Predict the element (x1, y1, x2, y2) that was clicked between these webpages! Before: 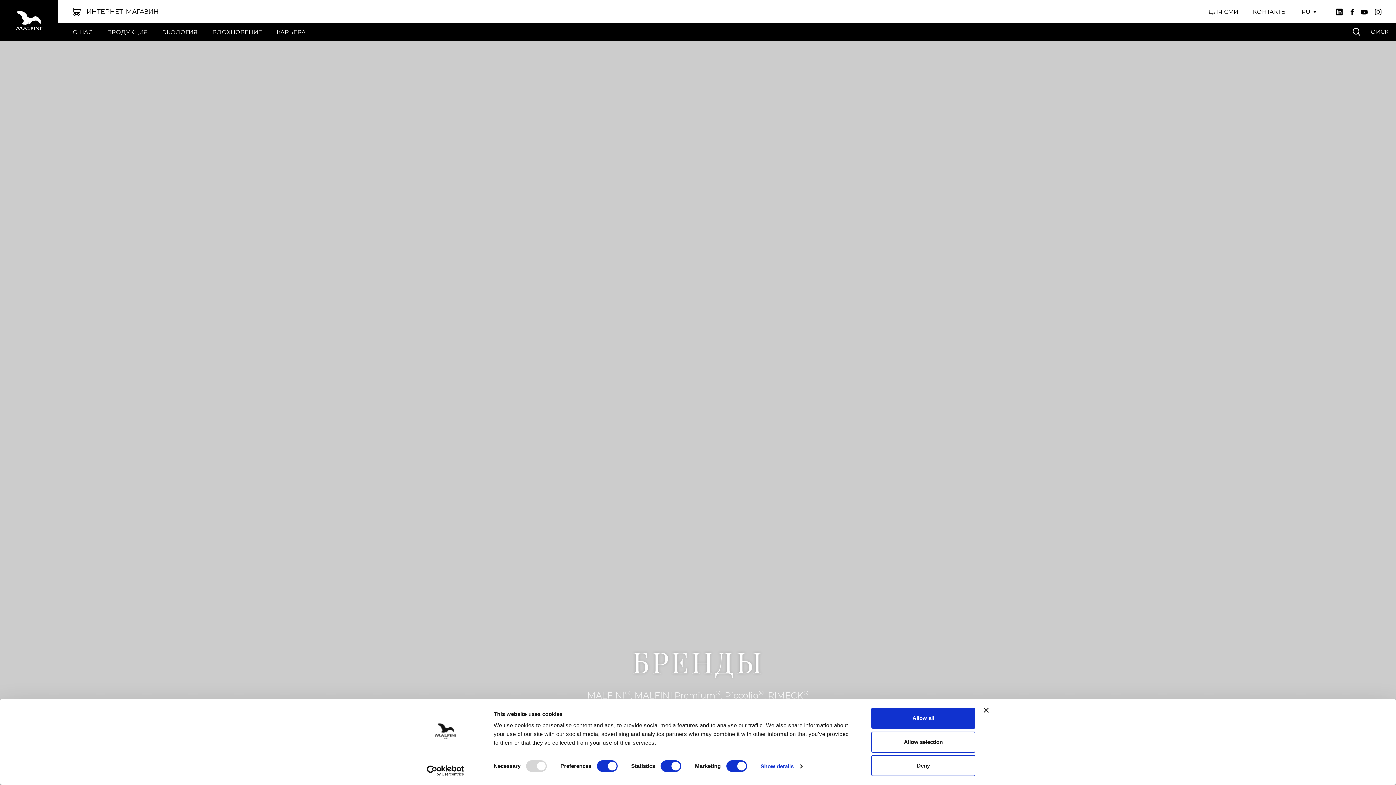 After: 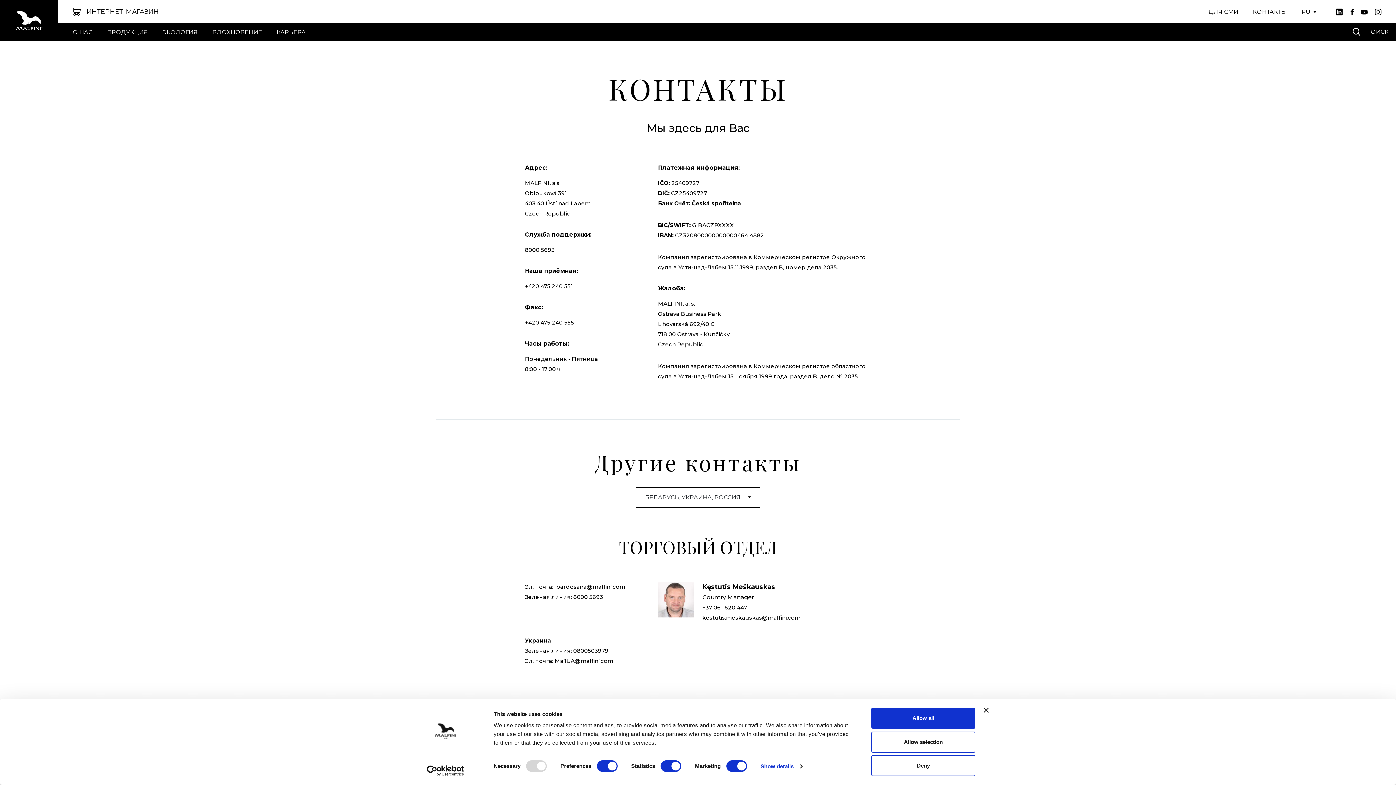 Action: bbox: (1253, 8, 1287, 15) label: КОНТАКТЫ